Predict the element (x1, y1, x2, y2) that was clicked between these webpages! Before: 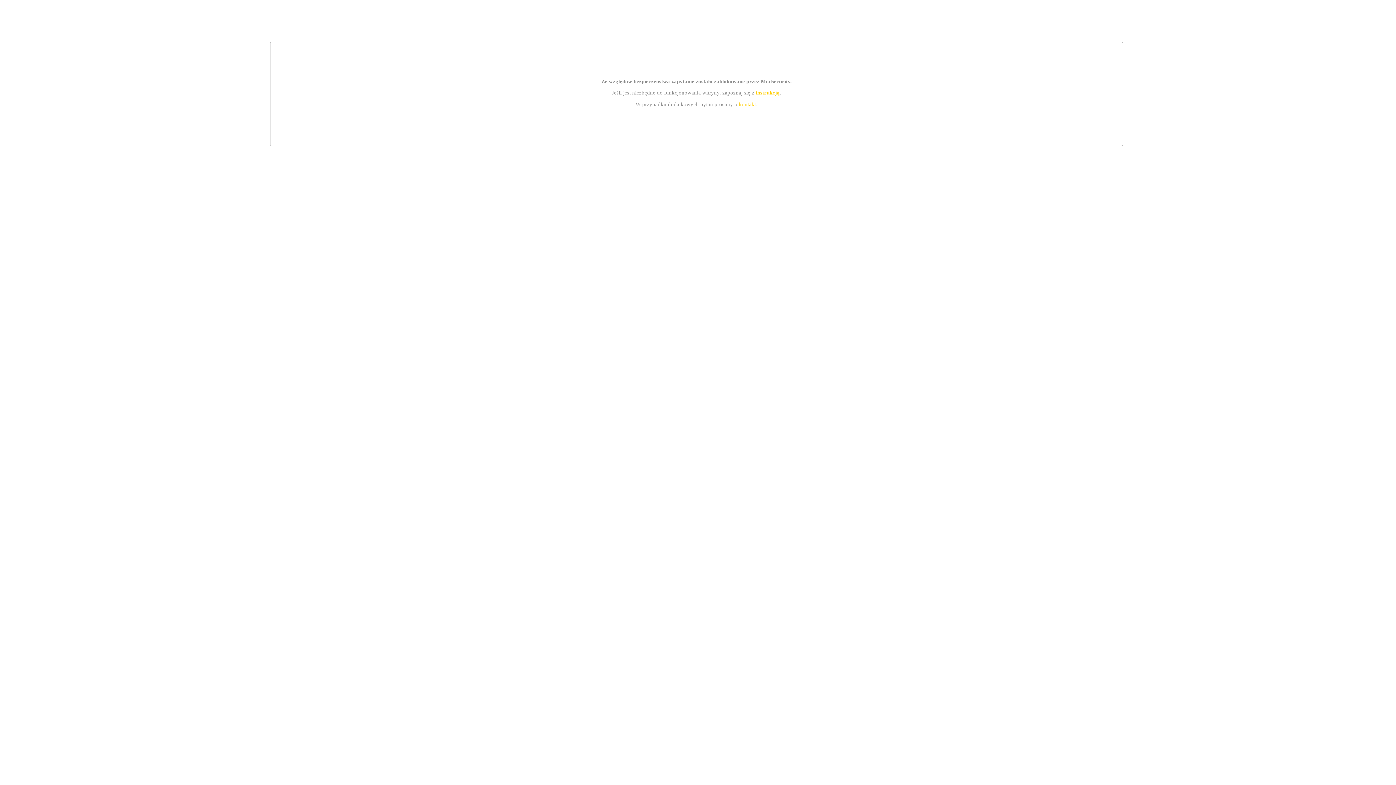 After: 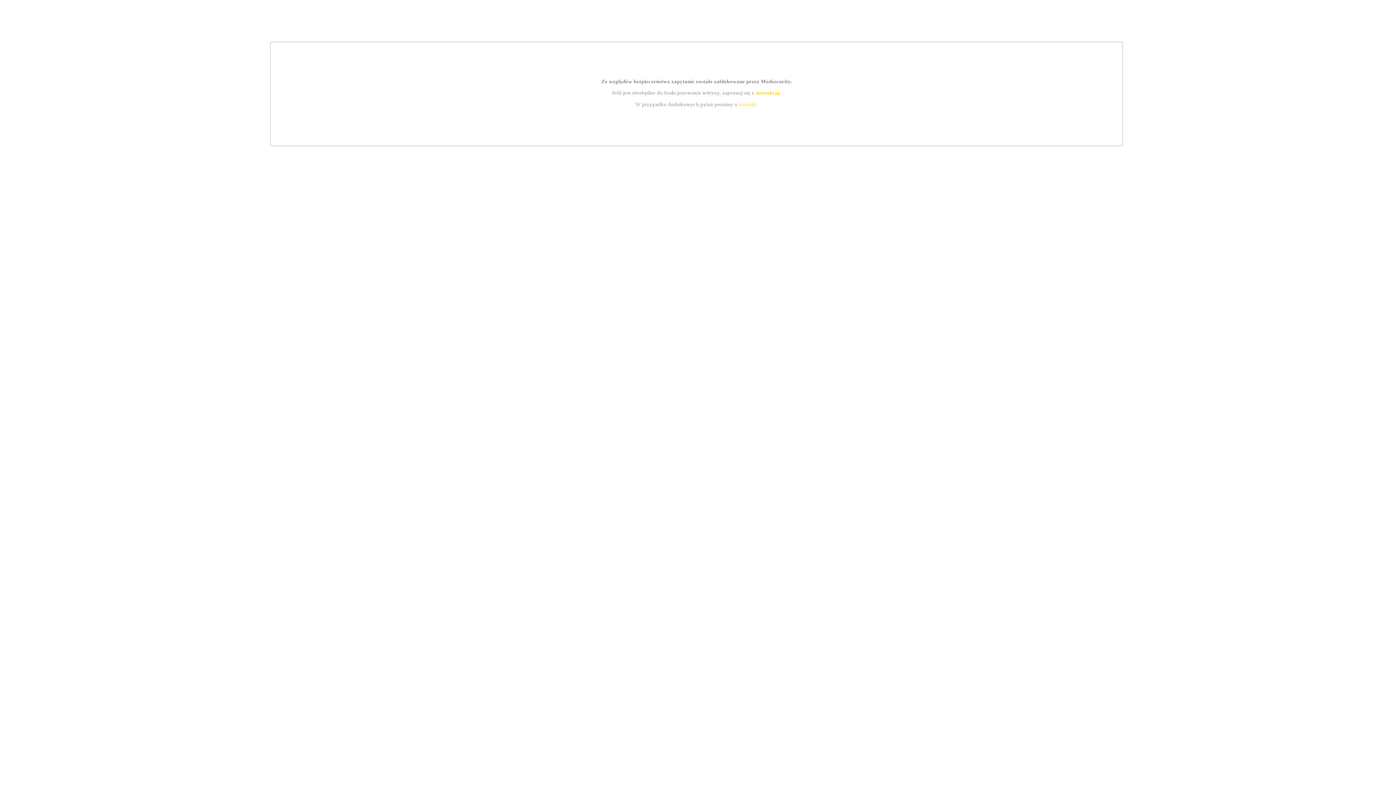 Action: label: kontakt bbox: (739, 101, 756, 107)